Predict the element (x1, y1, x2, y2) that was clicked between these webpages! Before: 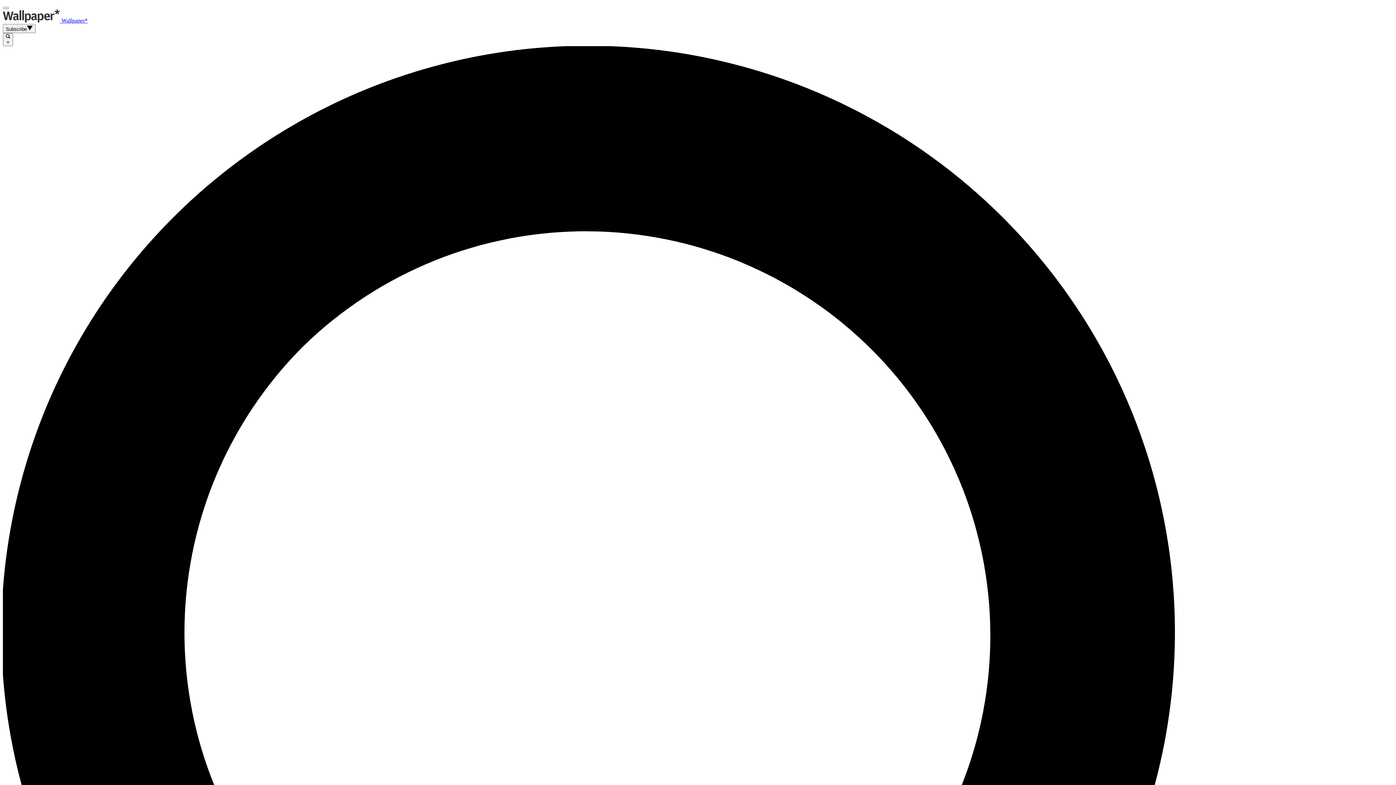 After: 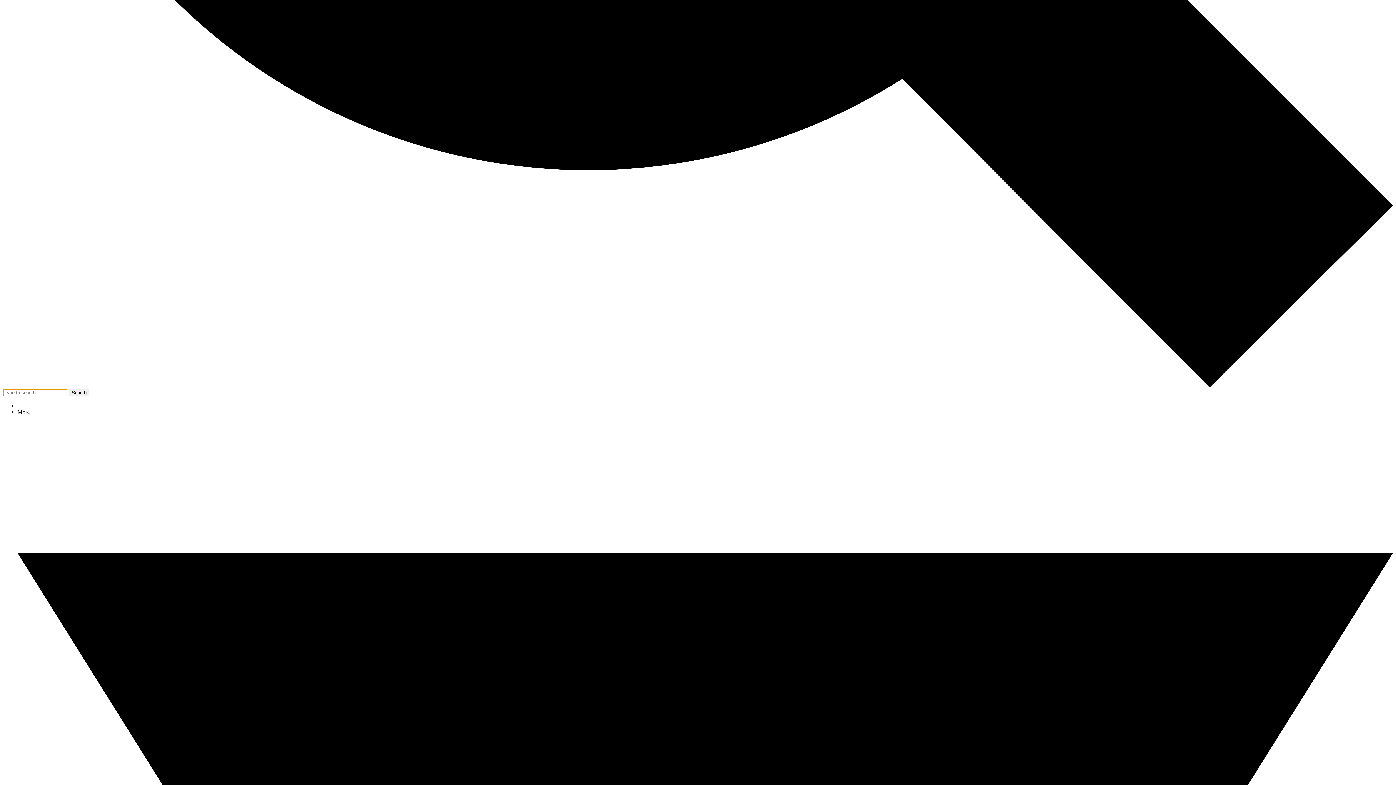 Action: bbox: (2, 6, 8, 9)